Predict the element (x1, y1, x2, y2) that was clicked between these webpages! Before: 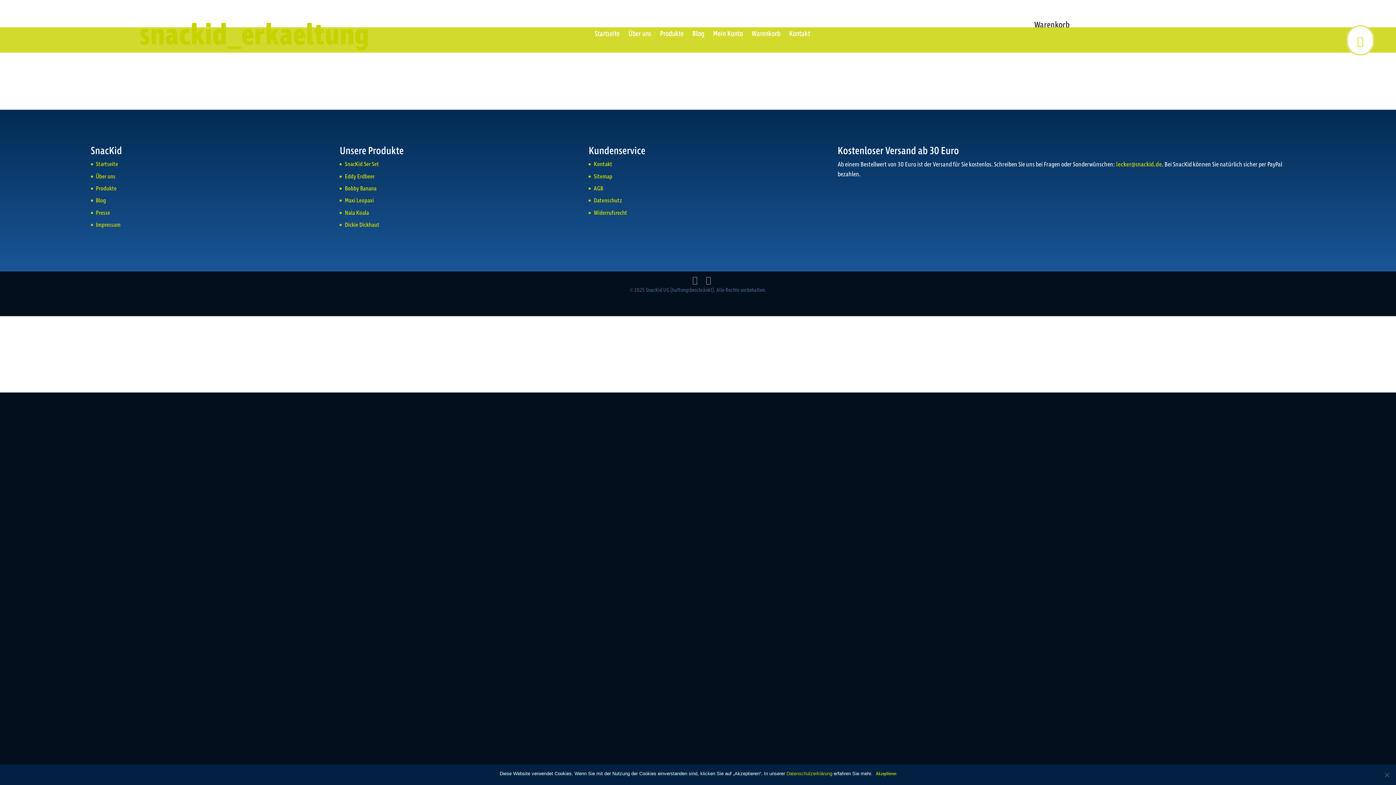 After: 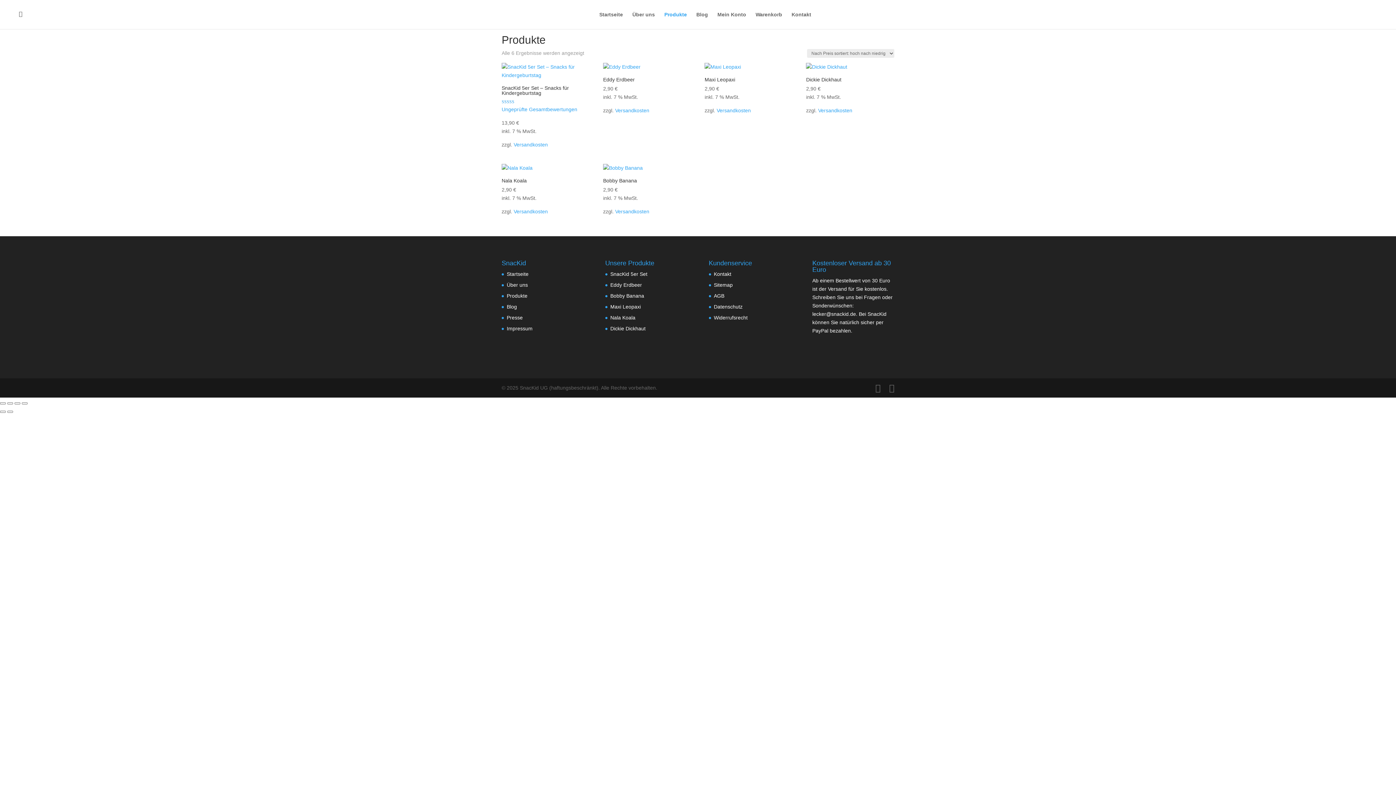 Action: label: Produkte bbox: (660, 31, 683, 72)